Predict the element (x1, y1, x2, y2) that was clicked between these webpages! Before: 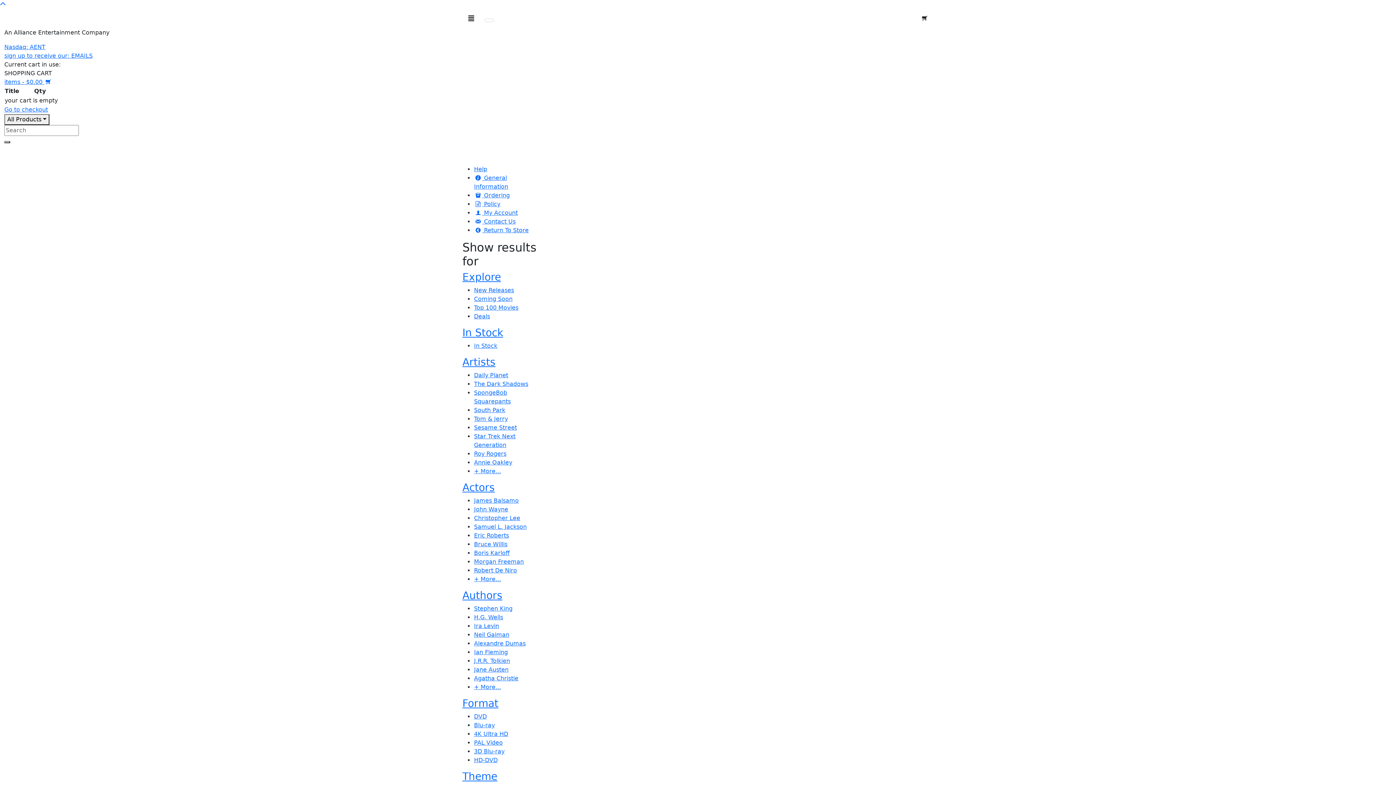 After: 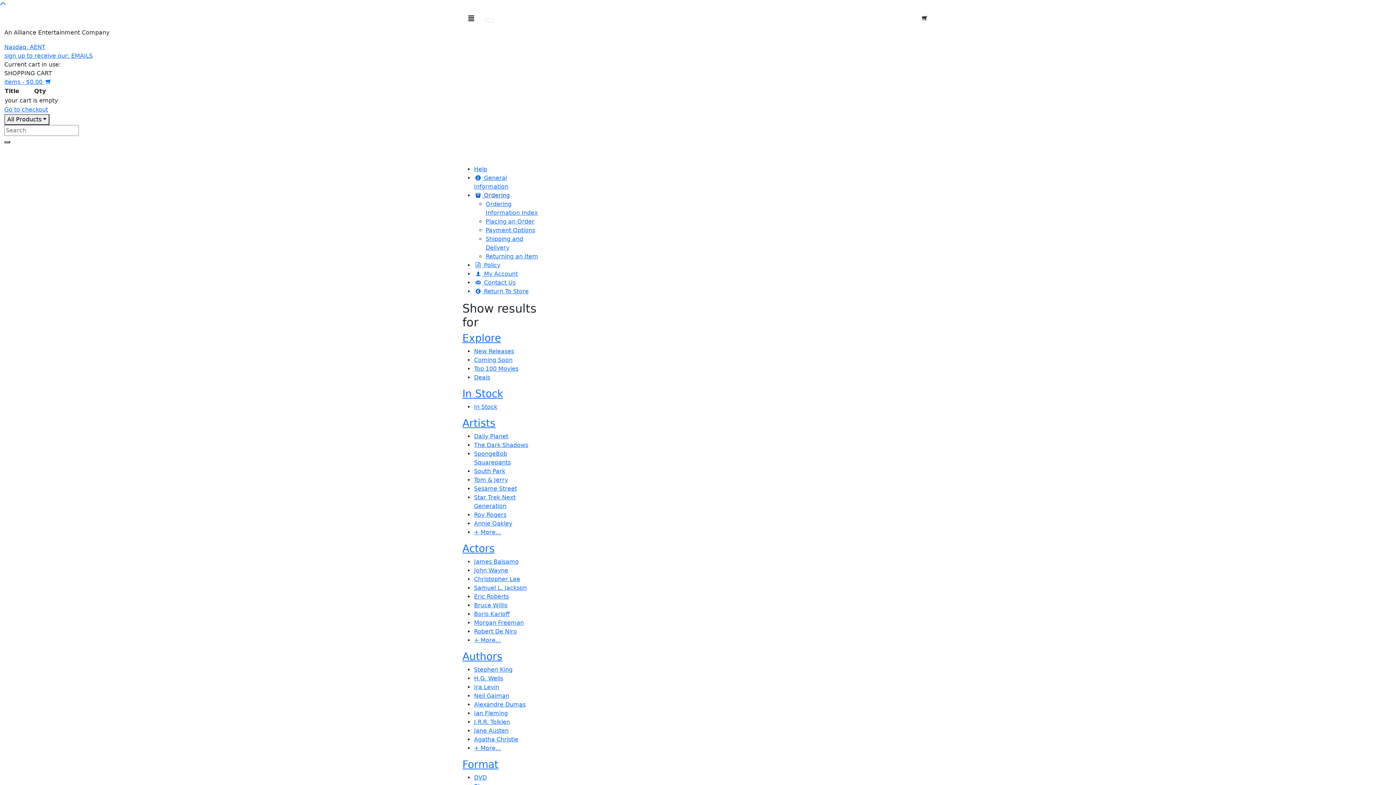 Action: label:  Ordering bbox: (474, 192, 509, 198)